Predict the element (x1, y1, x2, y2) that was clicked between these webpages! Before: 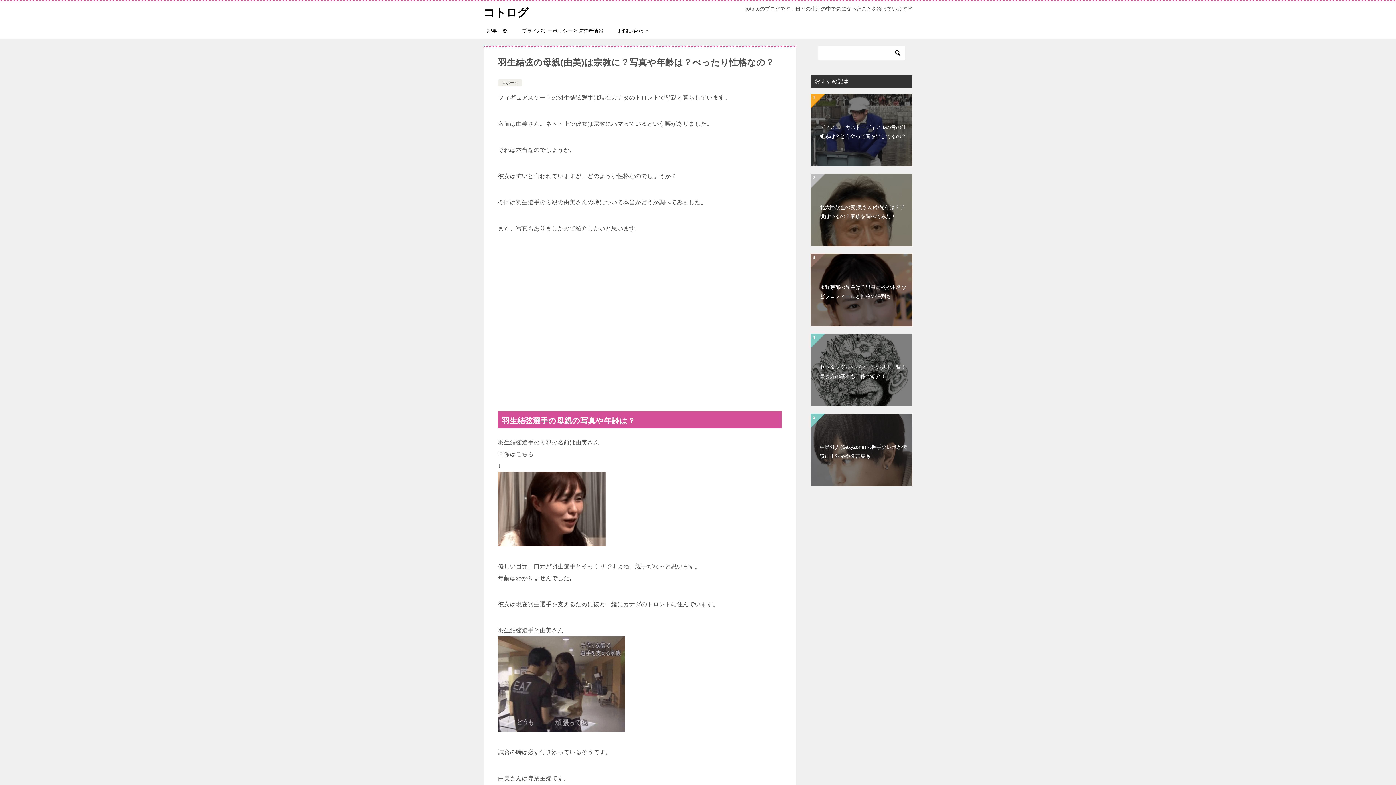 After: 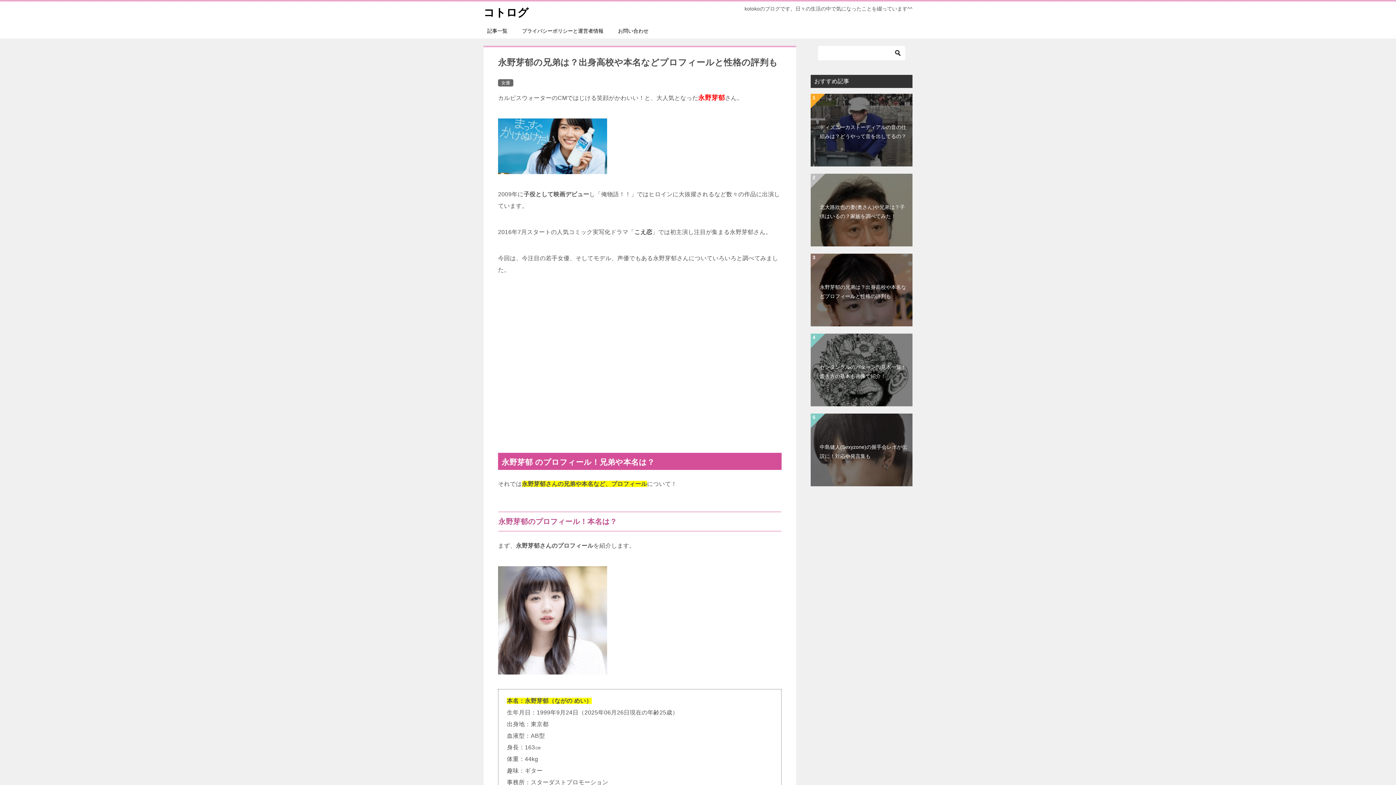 Action: label: 永野芽郁の兄弟は？出身高校や本名などプロフィールと性格の評判も bbox: (810, 253, 912, 326)